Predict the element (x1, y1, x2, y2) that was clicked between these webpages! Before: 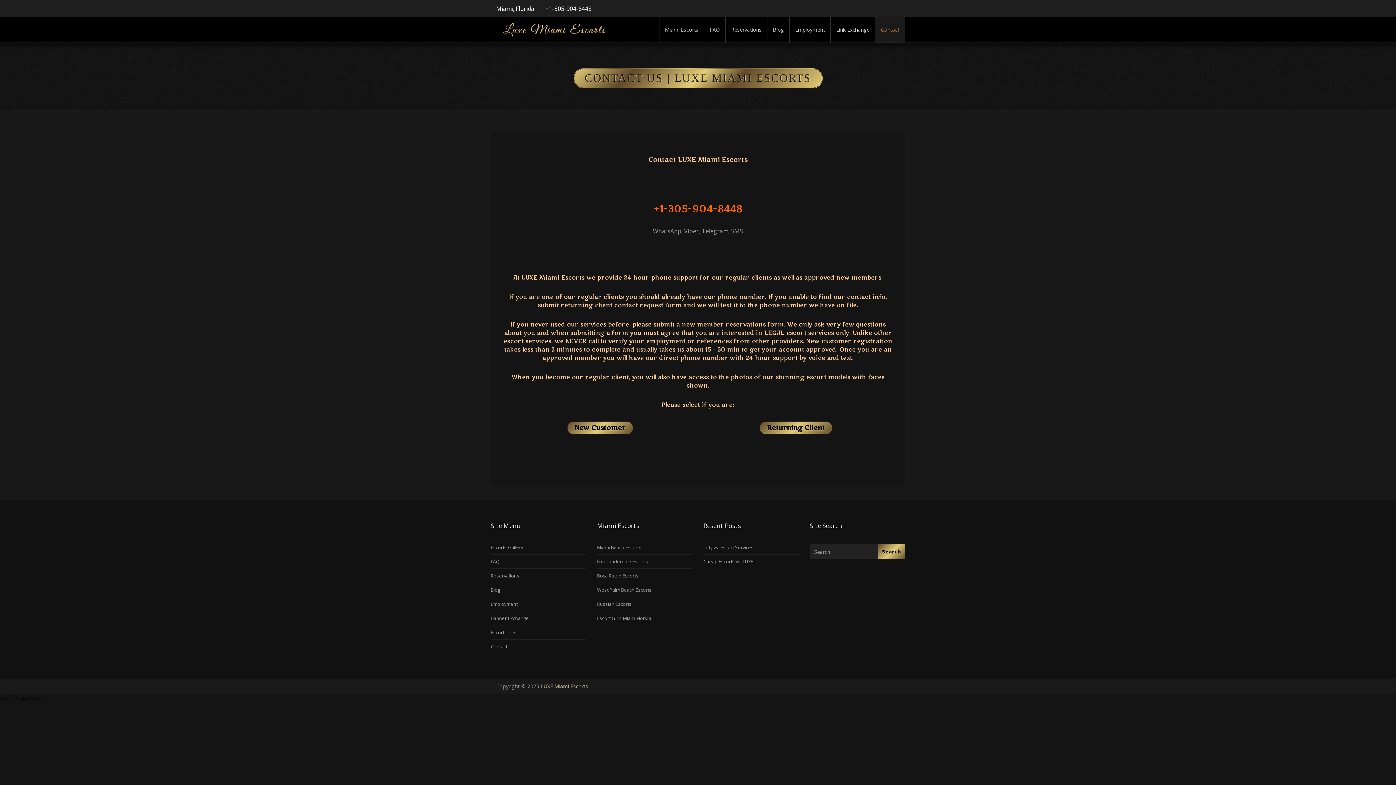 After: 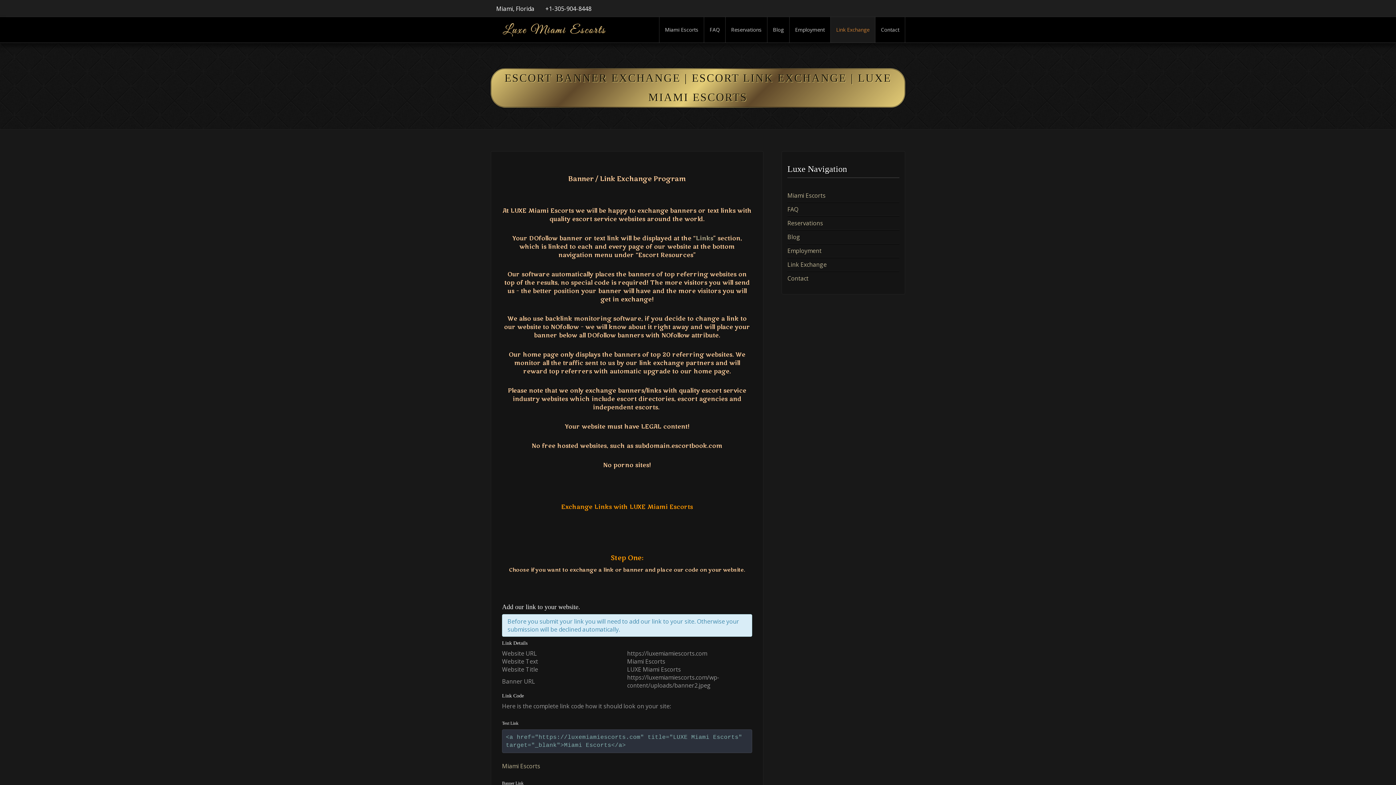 Action: bbox: (830, 17, 875, 42) label: Link Exchange